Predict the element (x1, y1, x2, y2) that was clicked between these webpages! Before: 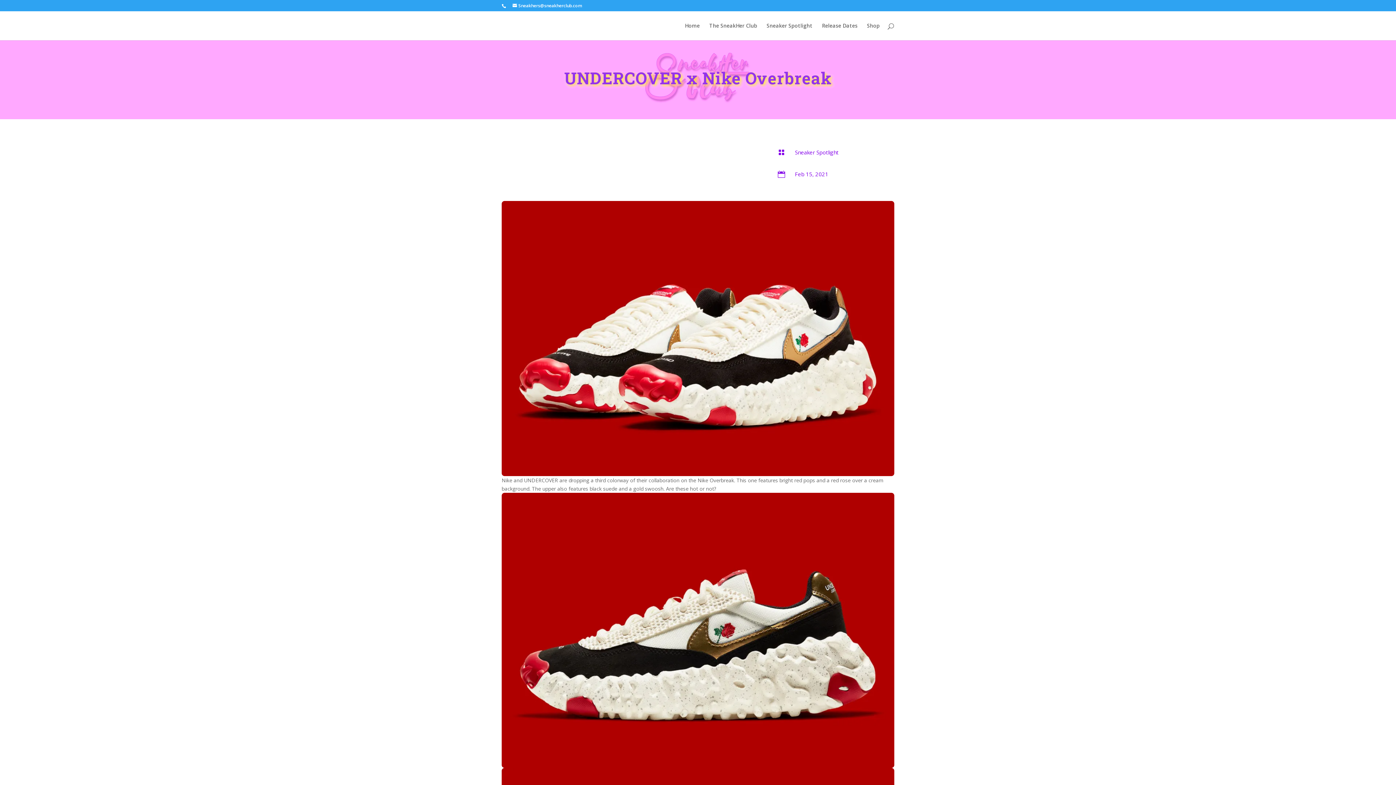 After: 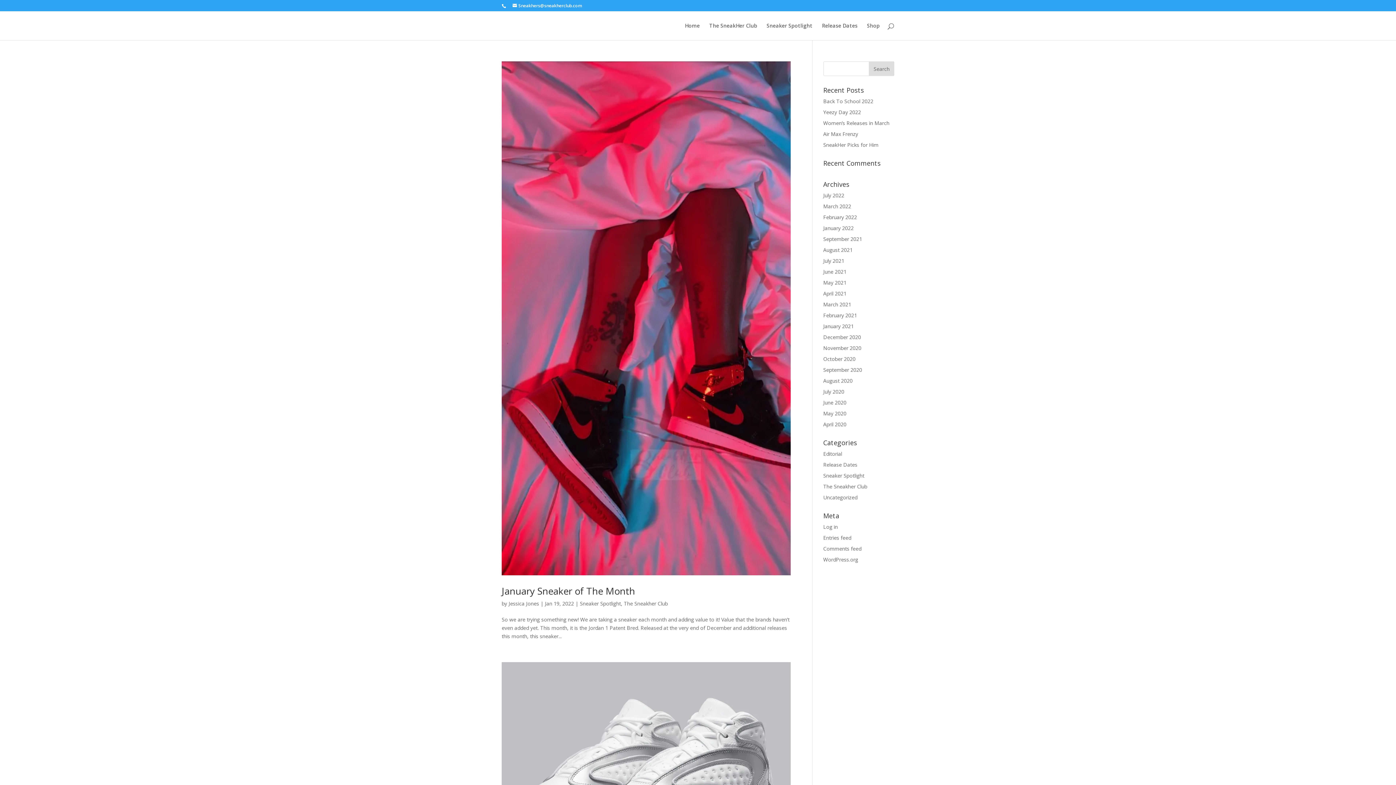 Action: label: Sneaker Spotlight bbox: (795, 148, 838, 156)